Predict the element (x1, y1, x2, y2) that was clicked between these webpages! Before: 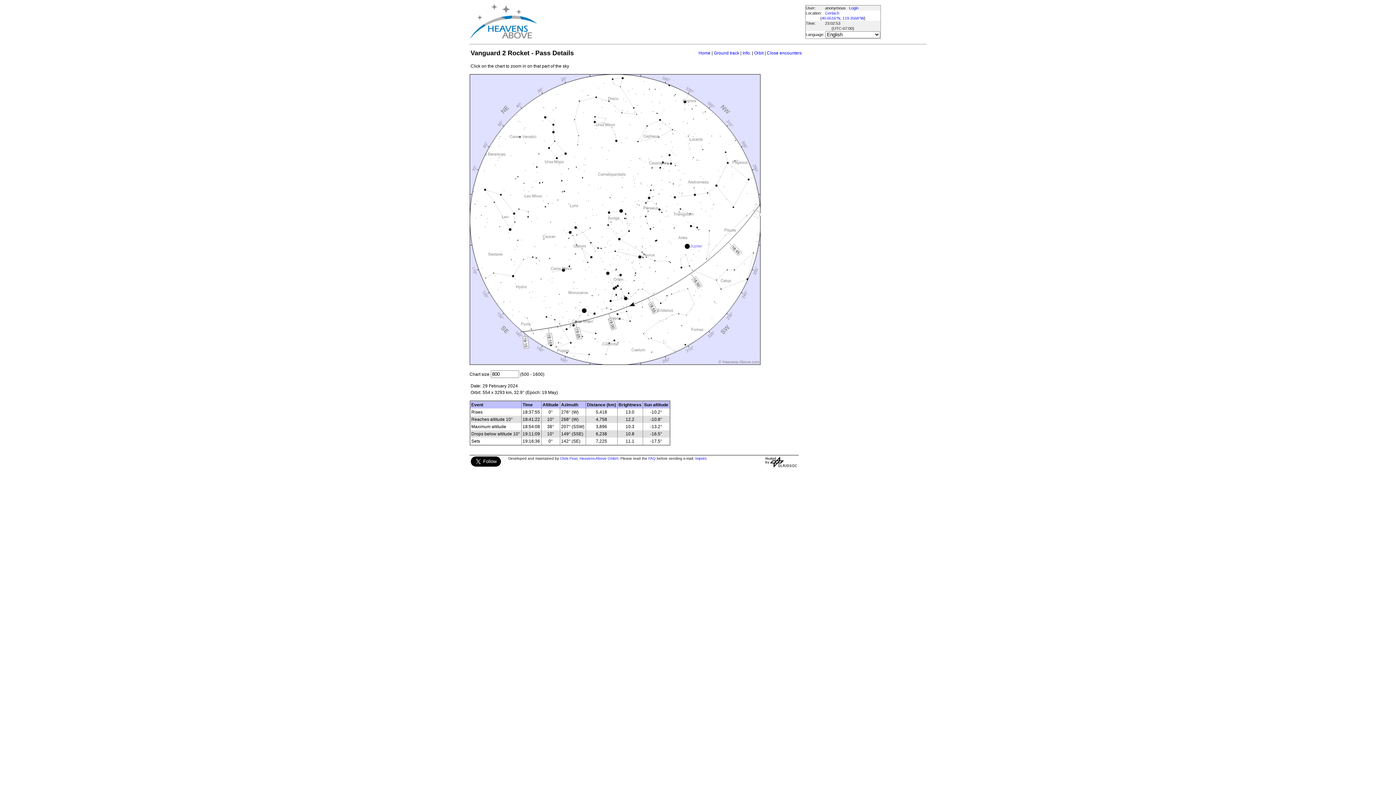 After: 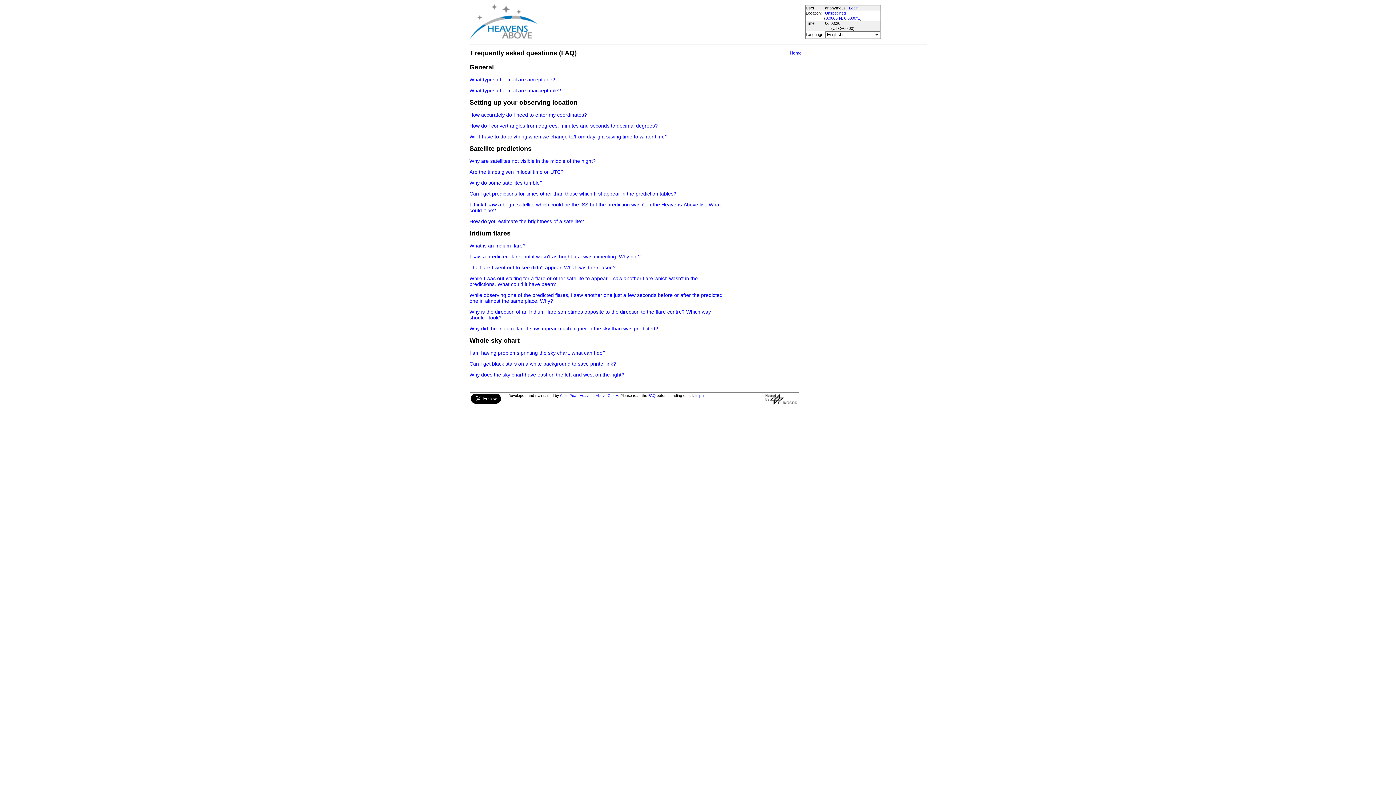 Action: bbox: (648, 456, 655, 460) label: FAQ